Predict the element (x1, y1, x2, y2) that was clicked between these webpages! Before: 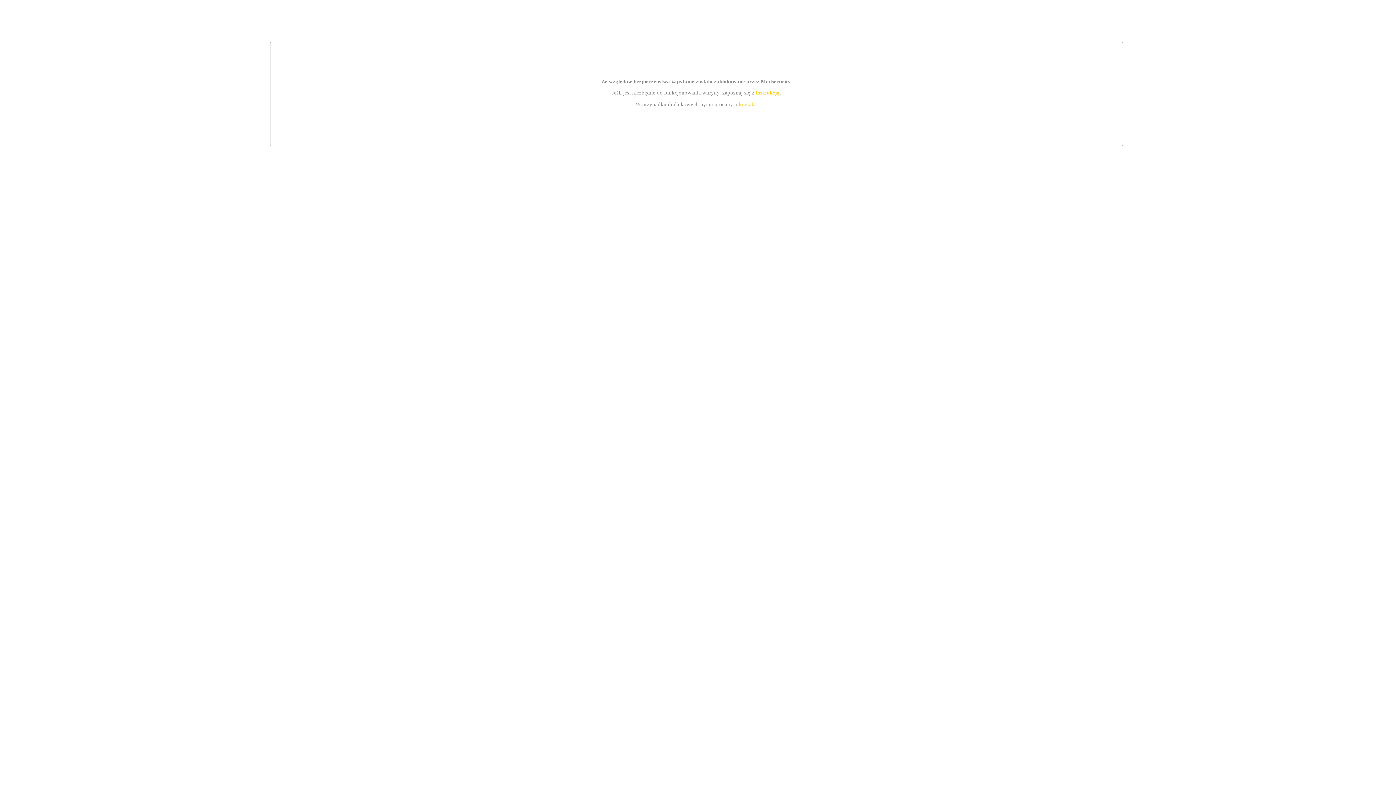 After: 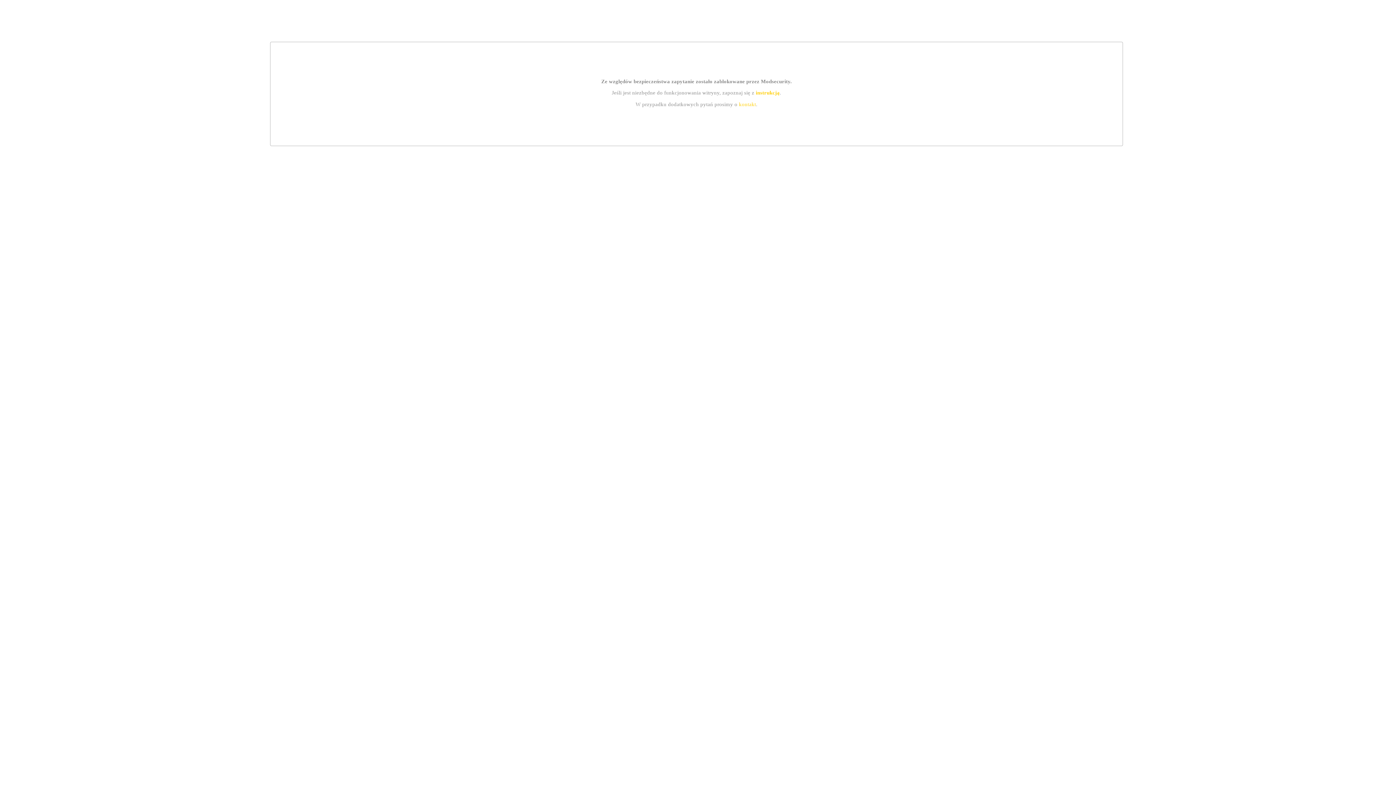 Action: bbox: (755, 89, 779, 95) label: instrukcją